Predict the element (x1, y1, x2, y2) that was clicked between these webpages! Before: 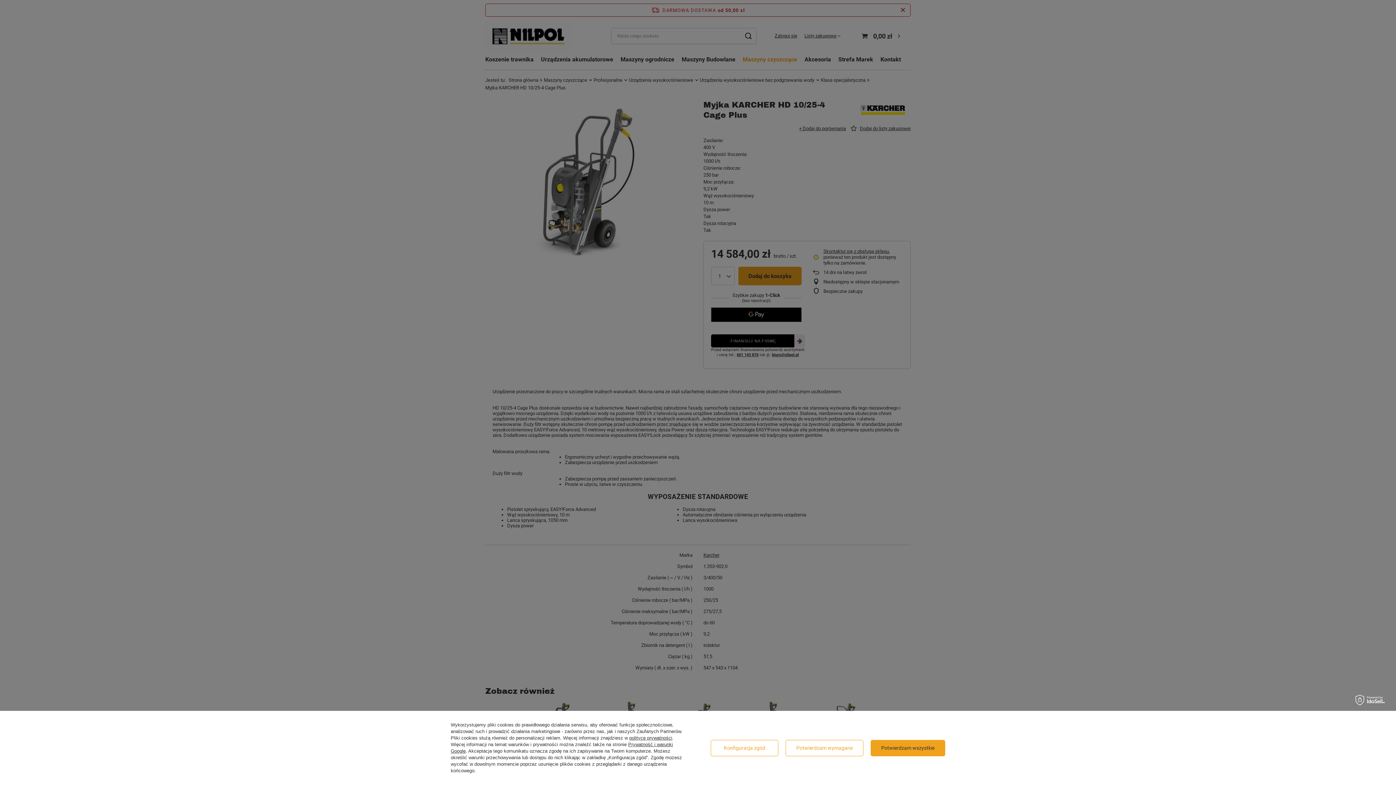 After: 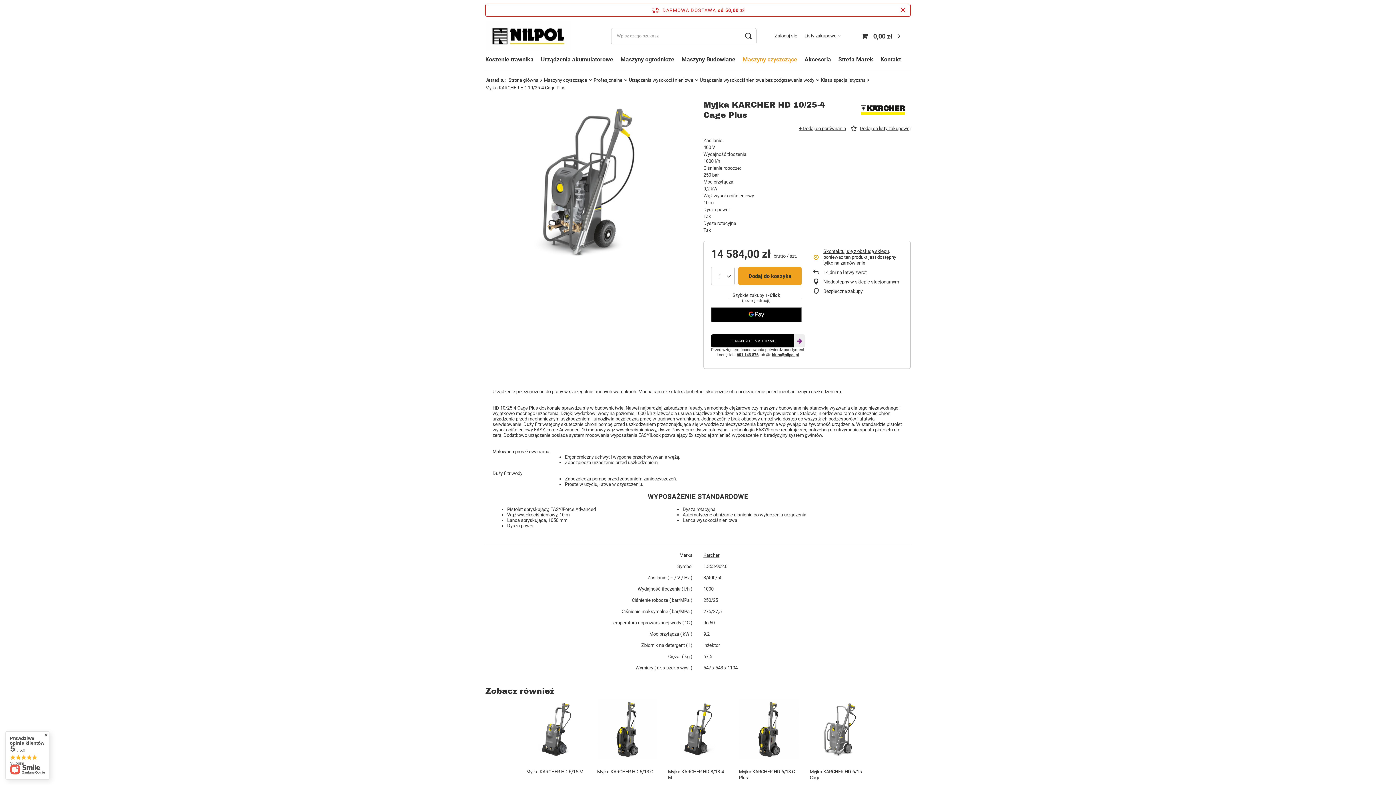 Action: bbox: (785, 740, 863, 756) label: Potwierdzam wymagane